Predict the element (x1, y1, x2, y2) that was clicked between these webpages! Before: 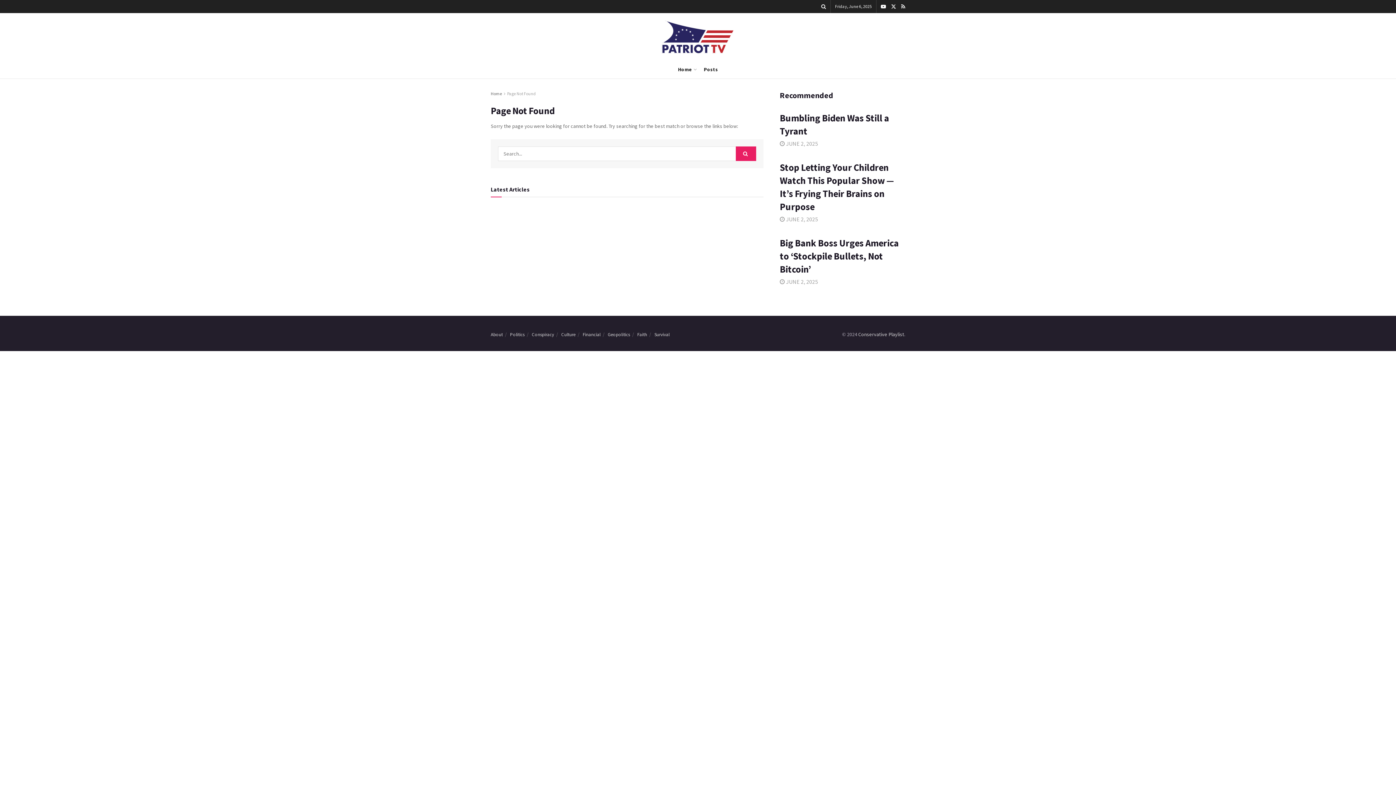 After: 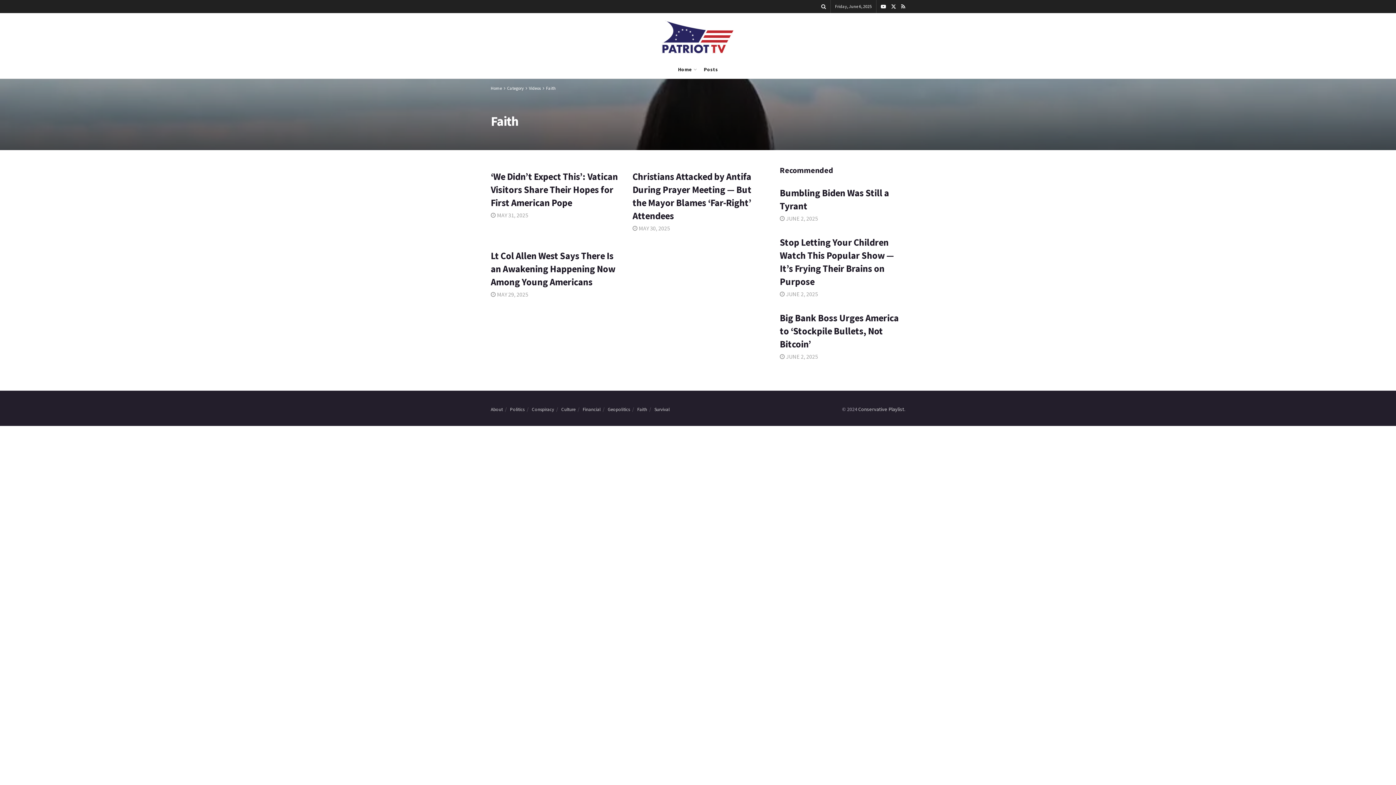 Action: bbox: (637, 331, 647, 337) label: Faith